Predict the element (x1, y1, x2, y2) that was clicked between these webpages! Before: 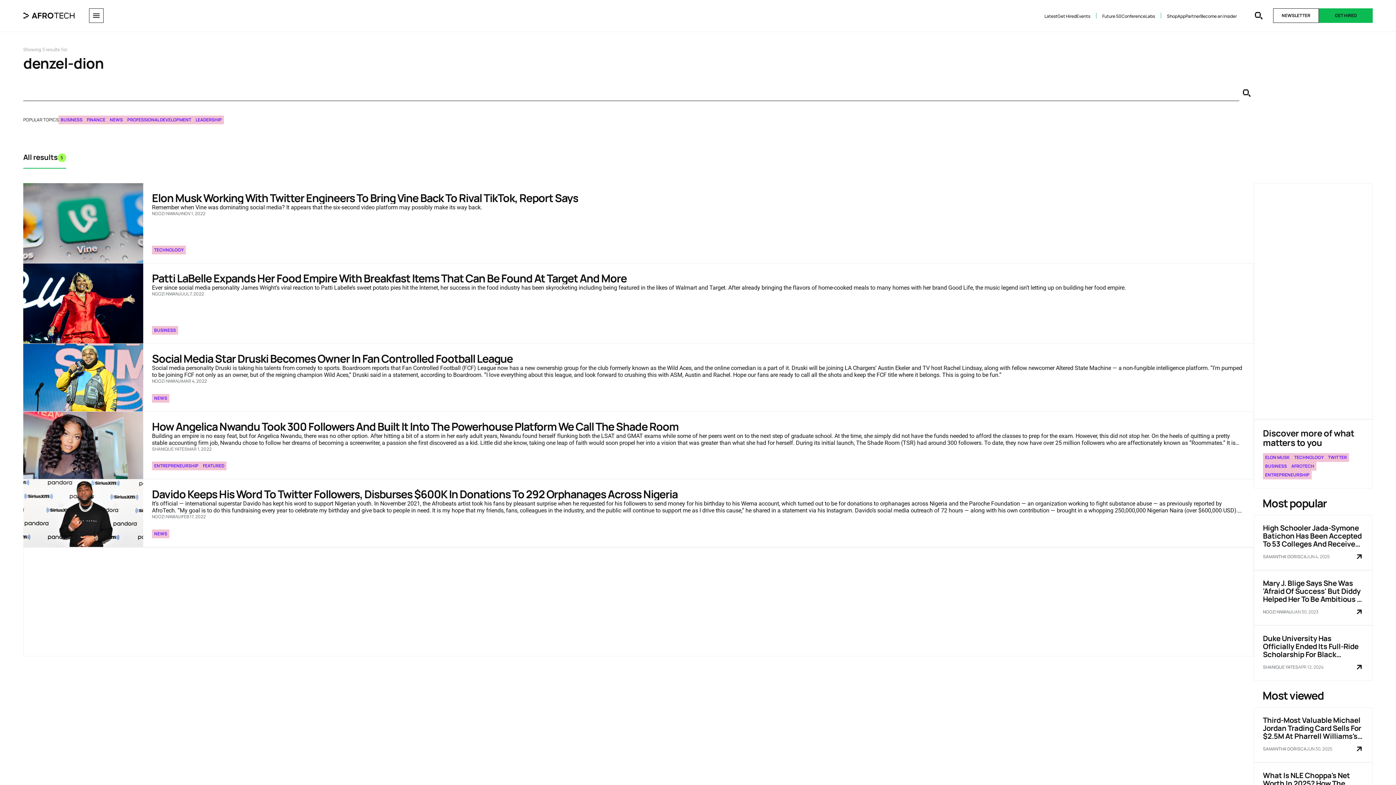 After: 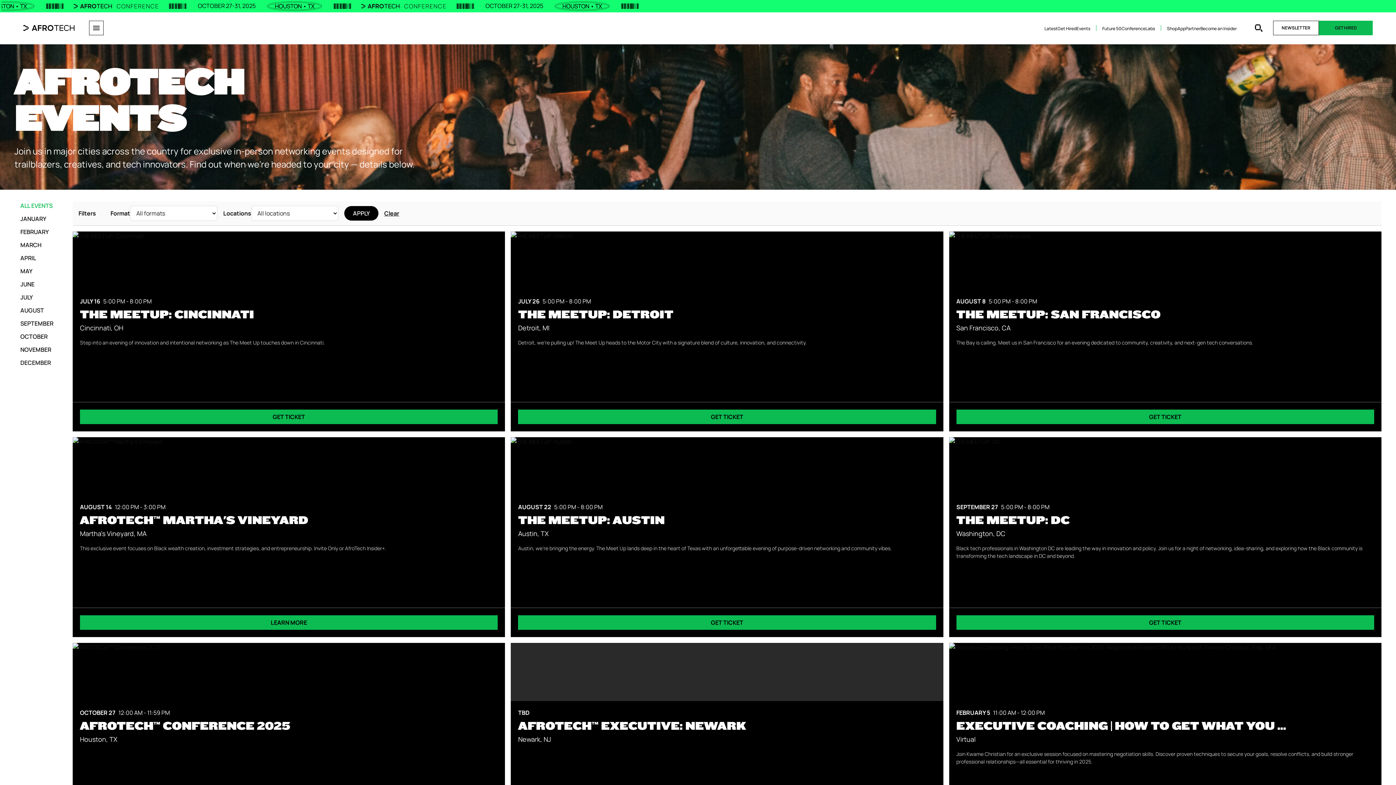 Action: bbox: (1076, 13, 1090, 19) label: Events